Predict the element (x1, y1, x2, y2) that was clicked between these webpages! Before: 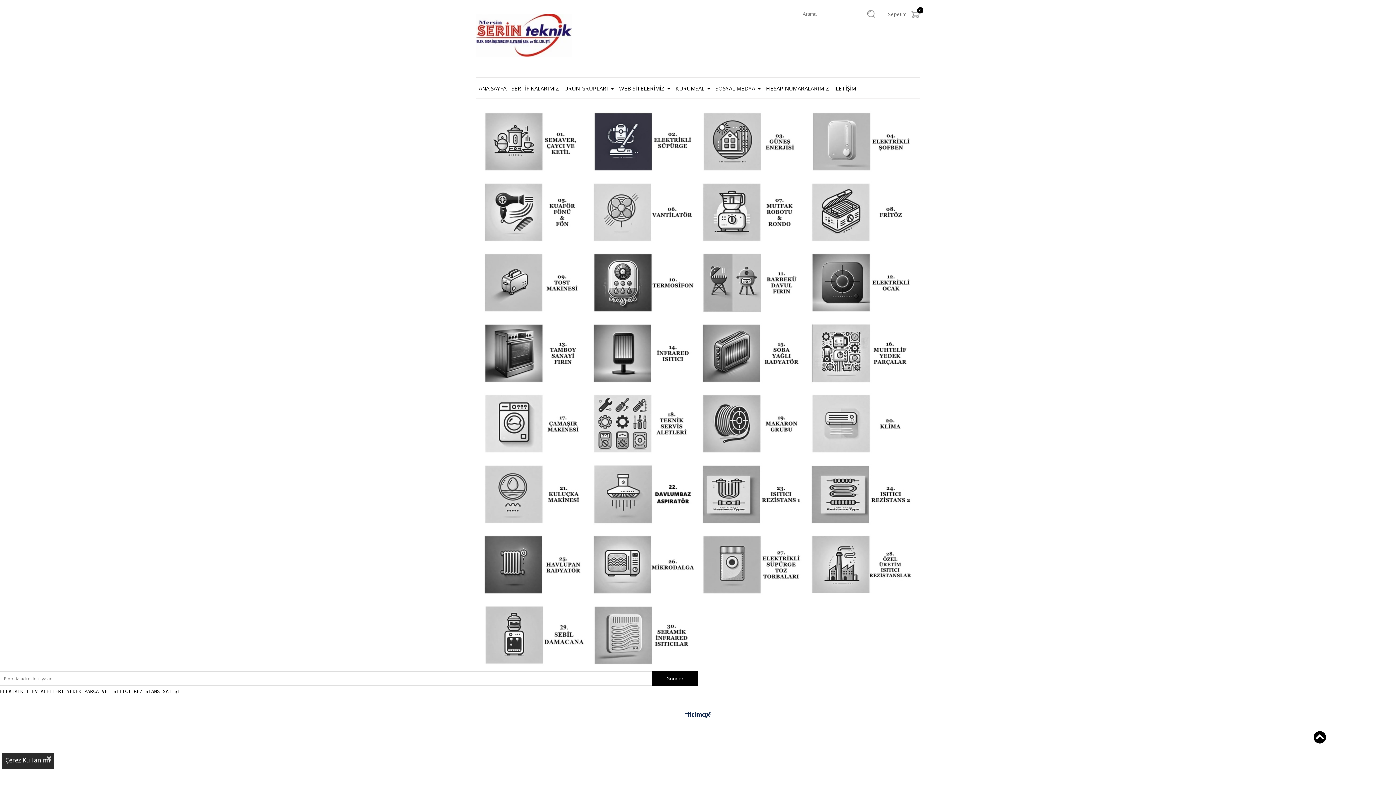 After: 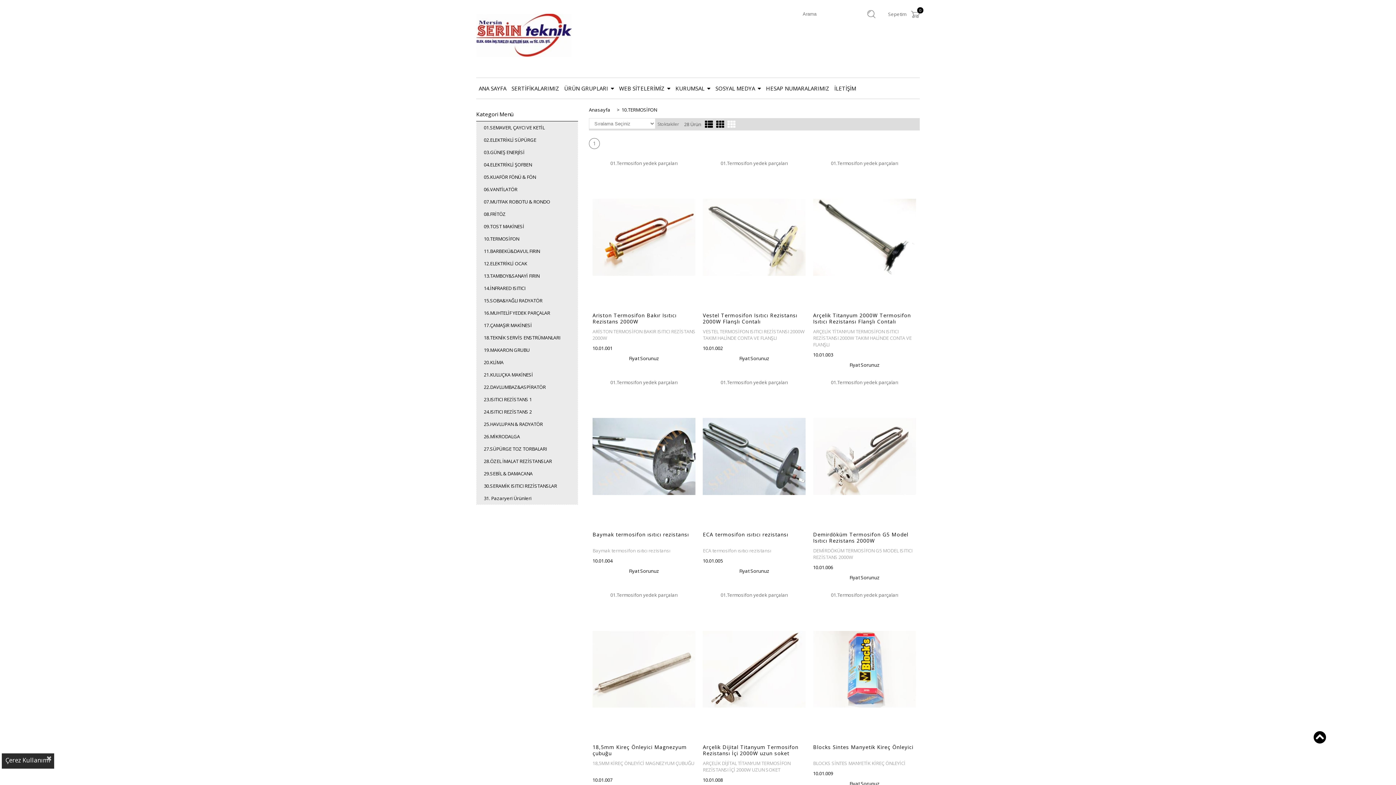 Action: bbox: (592, 252, 694, 315)